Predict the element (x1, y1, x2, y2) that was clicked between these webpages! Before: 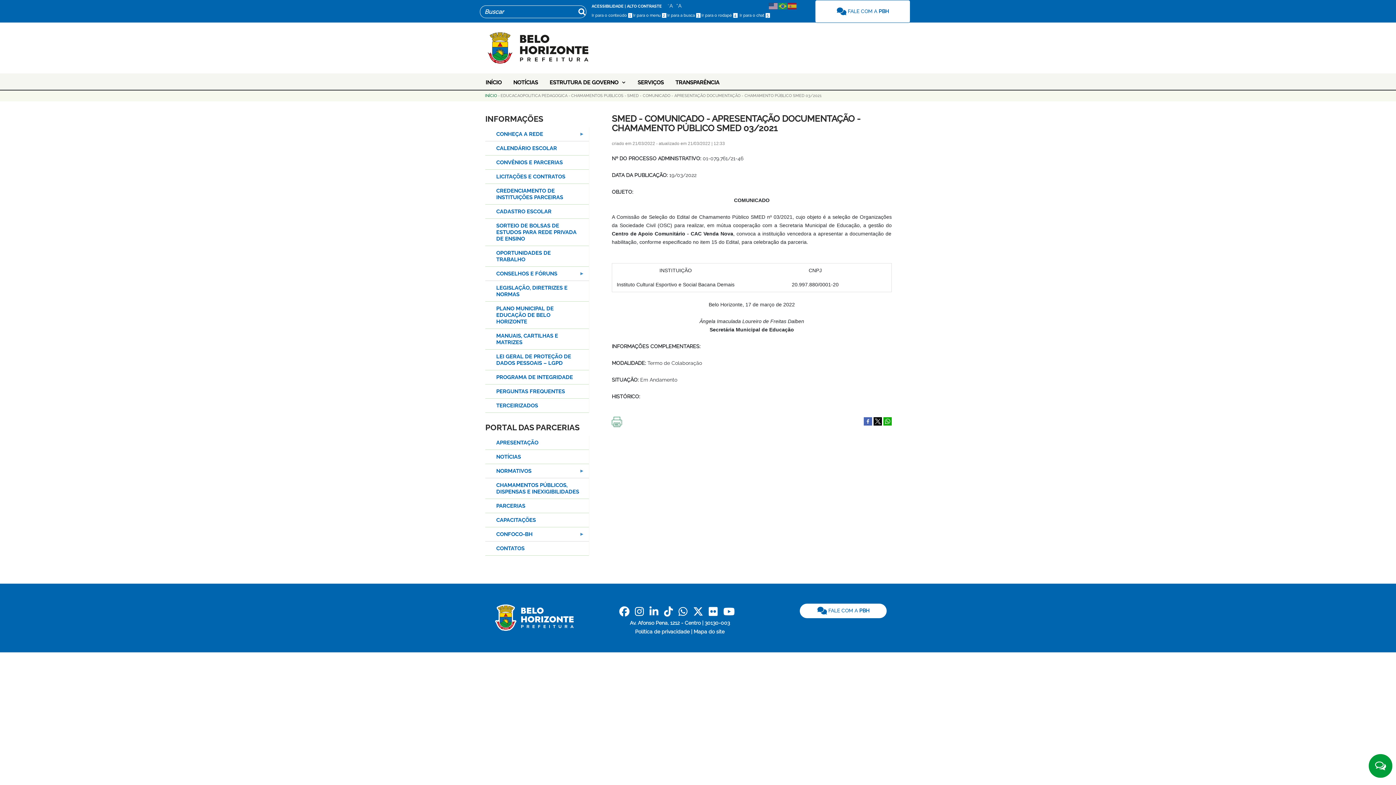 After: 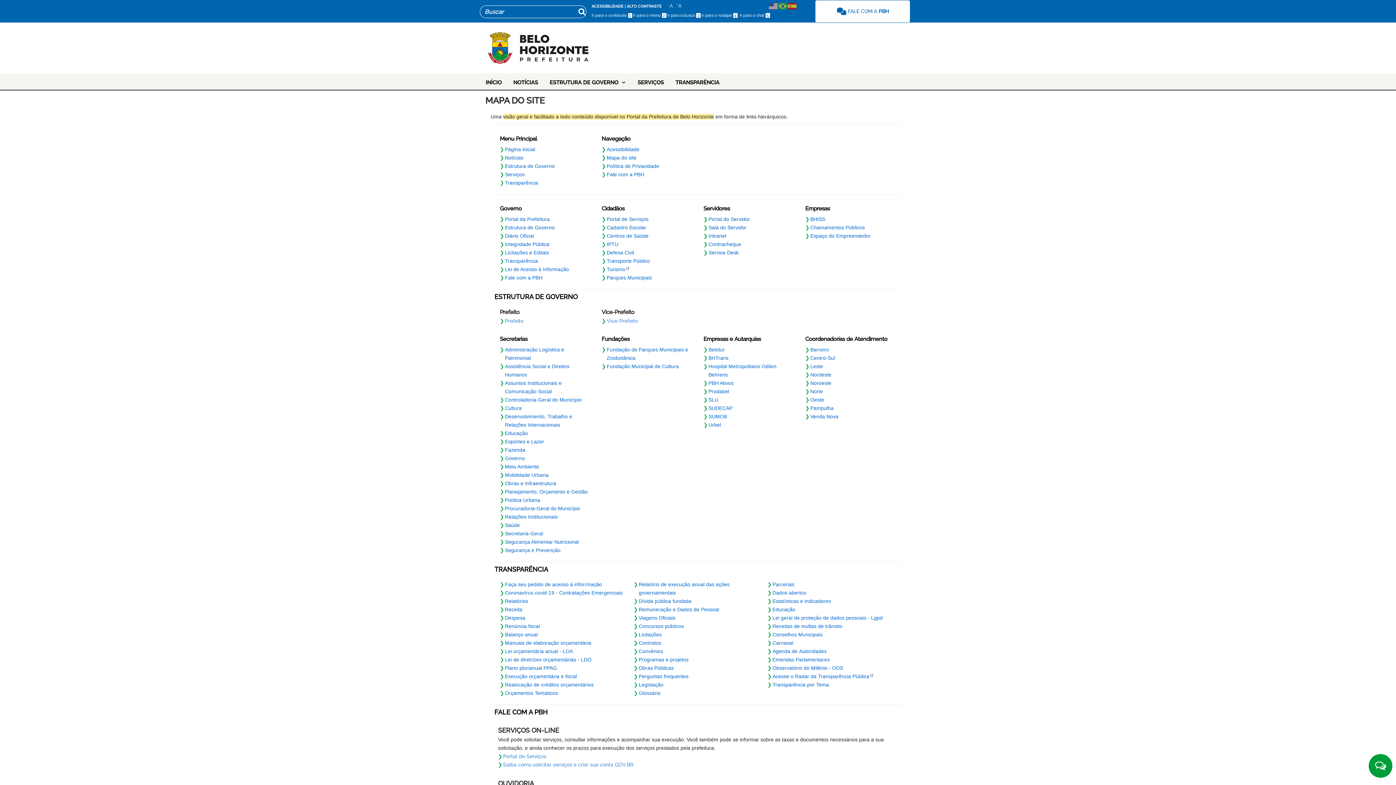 Action: bbox: (693, 629, 724, 634) label: Mapa do site